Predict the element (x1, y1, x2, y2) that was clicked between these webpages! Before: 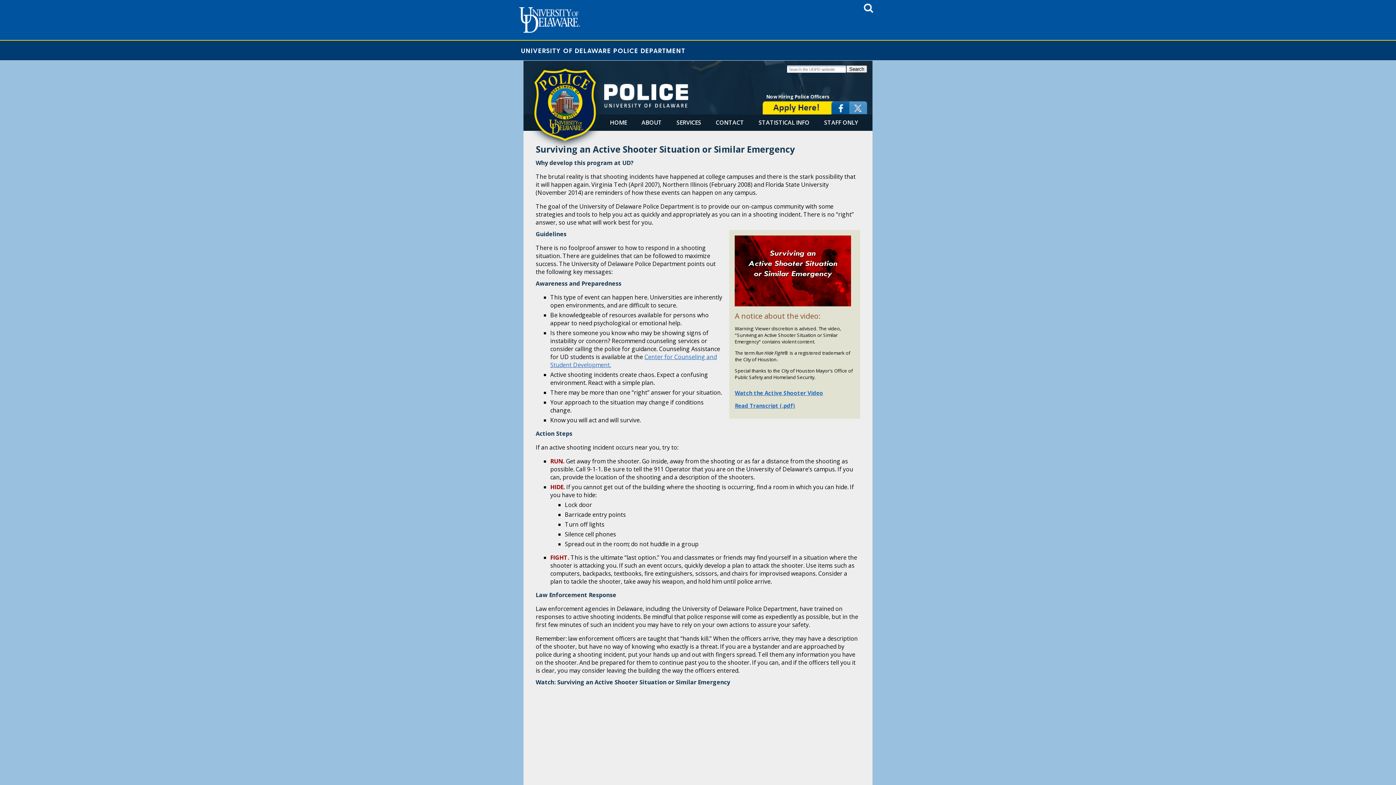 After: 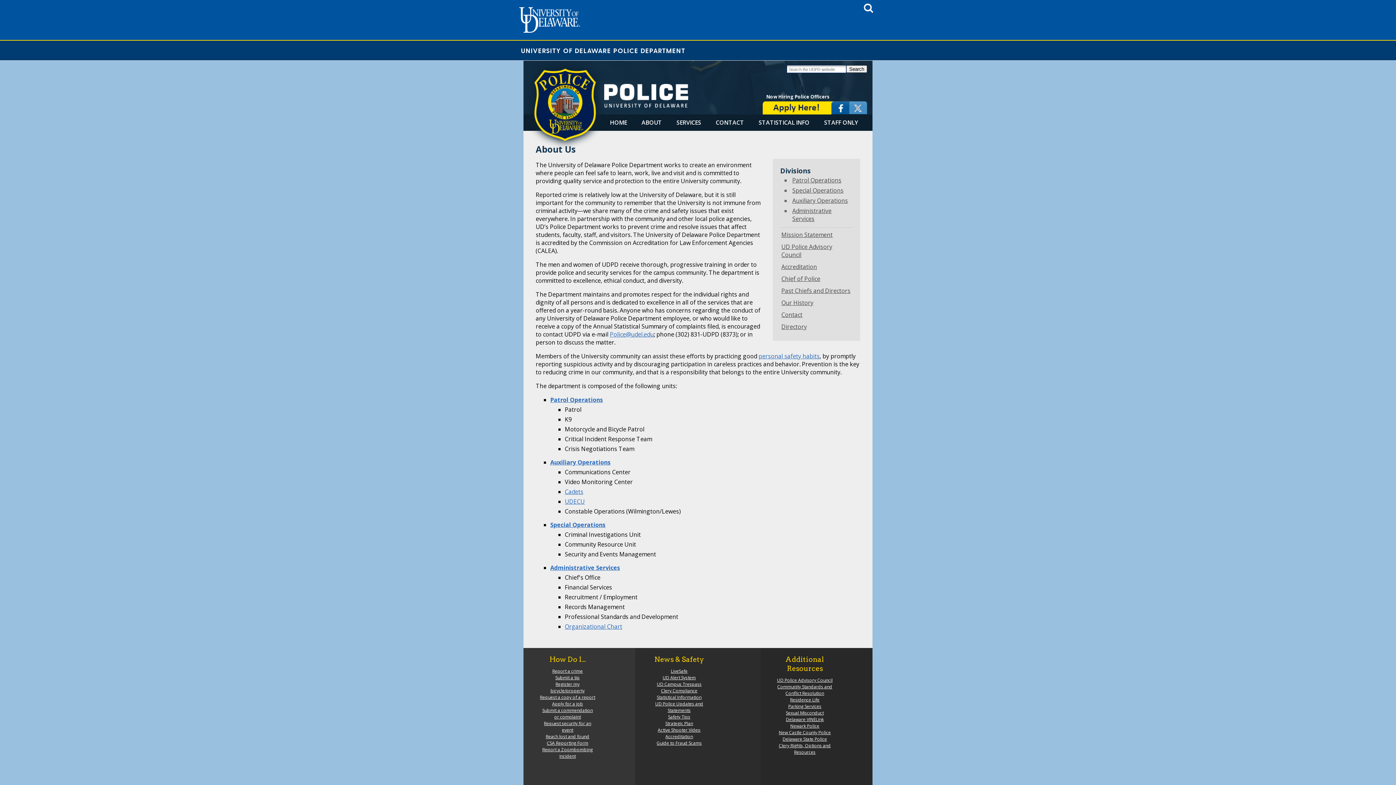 Action: label: ABOUT bbox: (634, 114, 669, 130)